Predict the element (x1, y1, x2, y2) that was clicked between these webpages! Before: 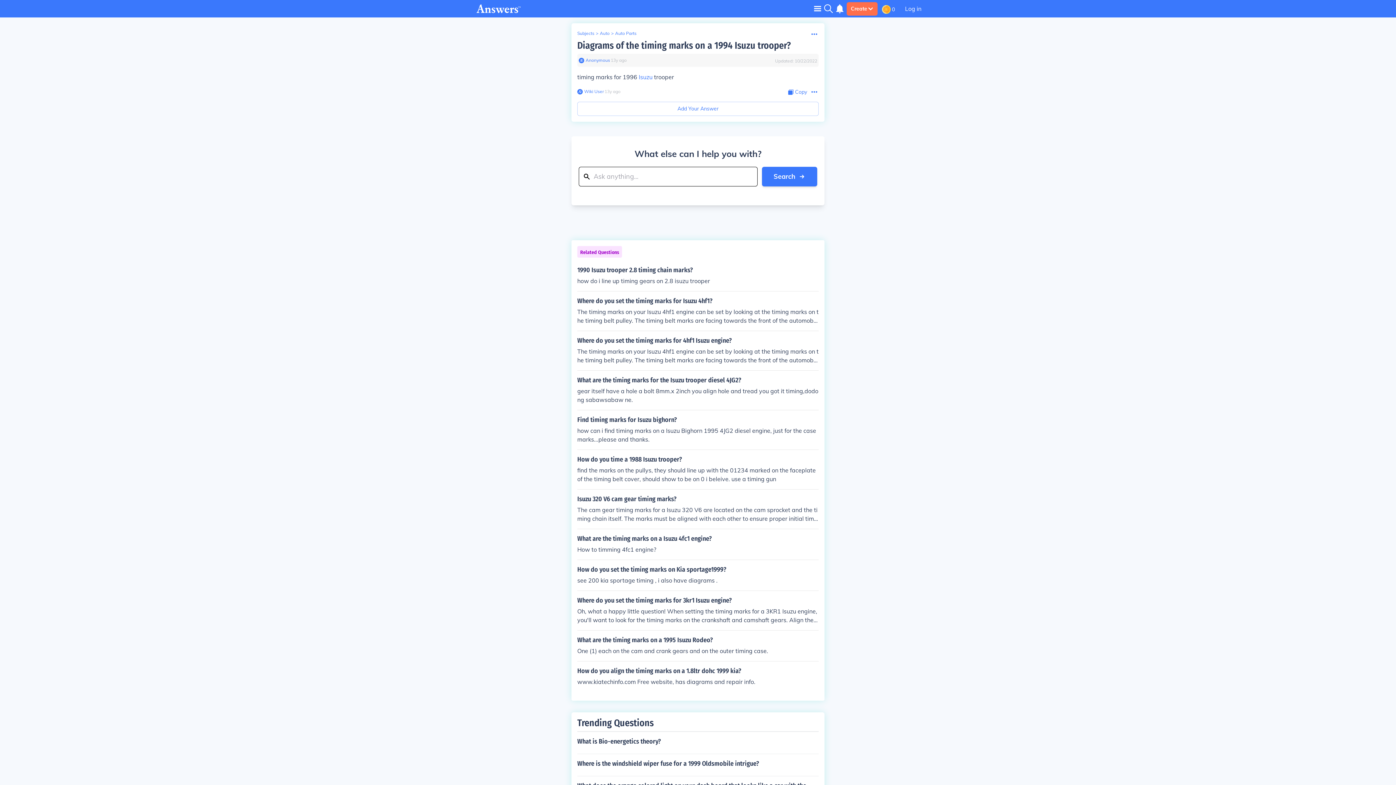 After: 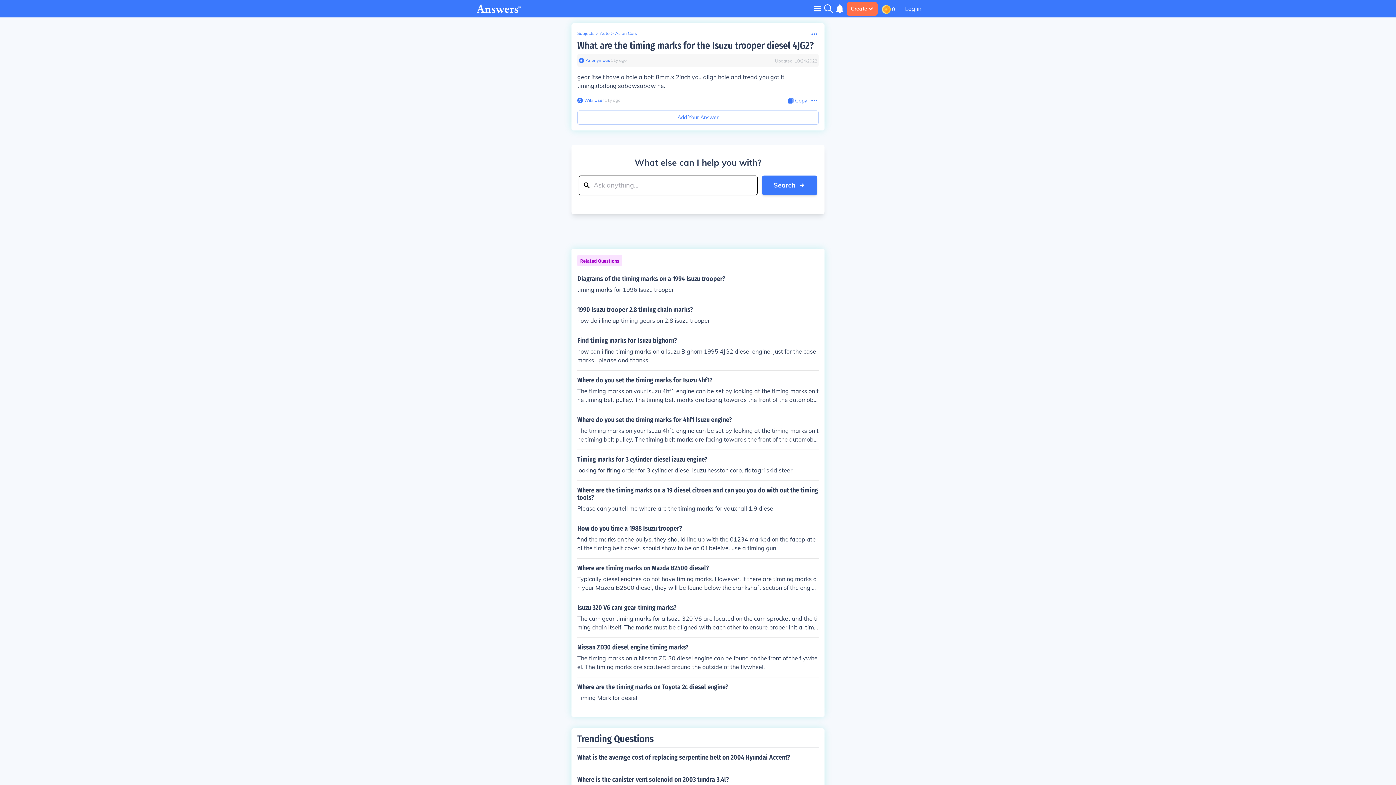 Action: bbox: (577, 376, 818, 404) label: What are the timing marks for the Isuzu trooper diesel 4JG2?

gear itself have a hole a bolt 8mm.x 2inch you align hole and tread you got it timing,dodong sabawsabaw ne.